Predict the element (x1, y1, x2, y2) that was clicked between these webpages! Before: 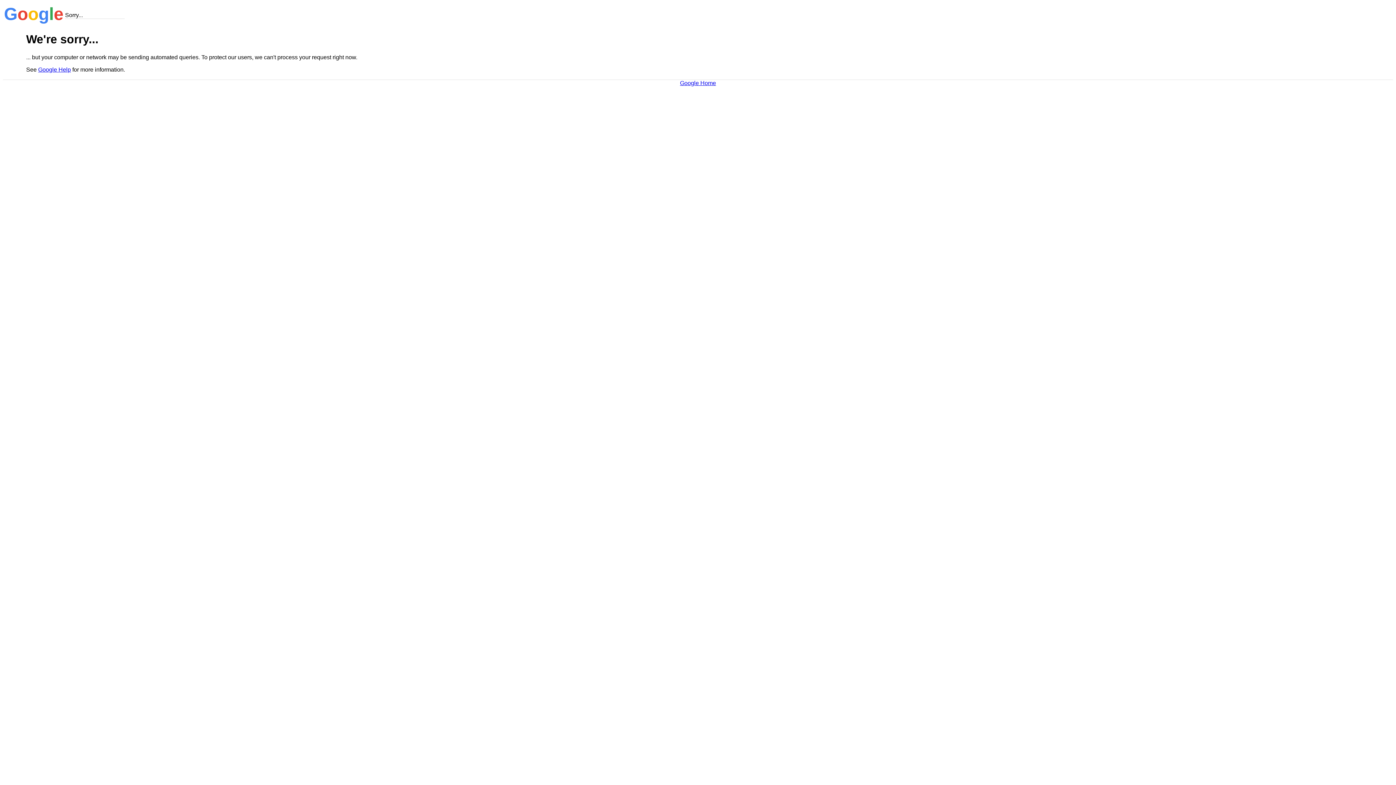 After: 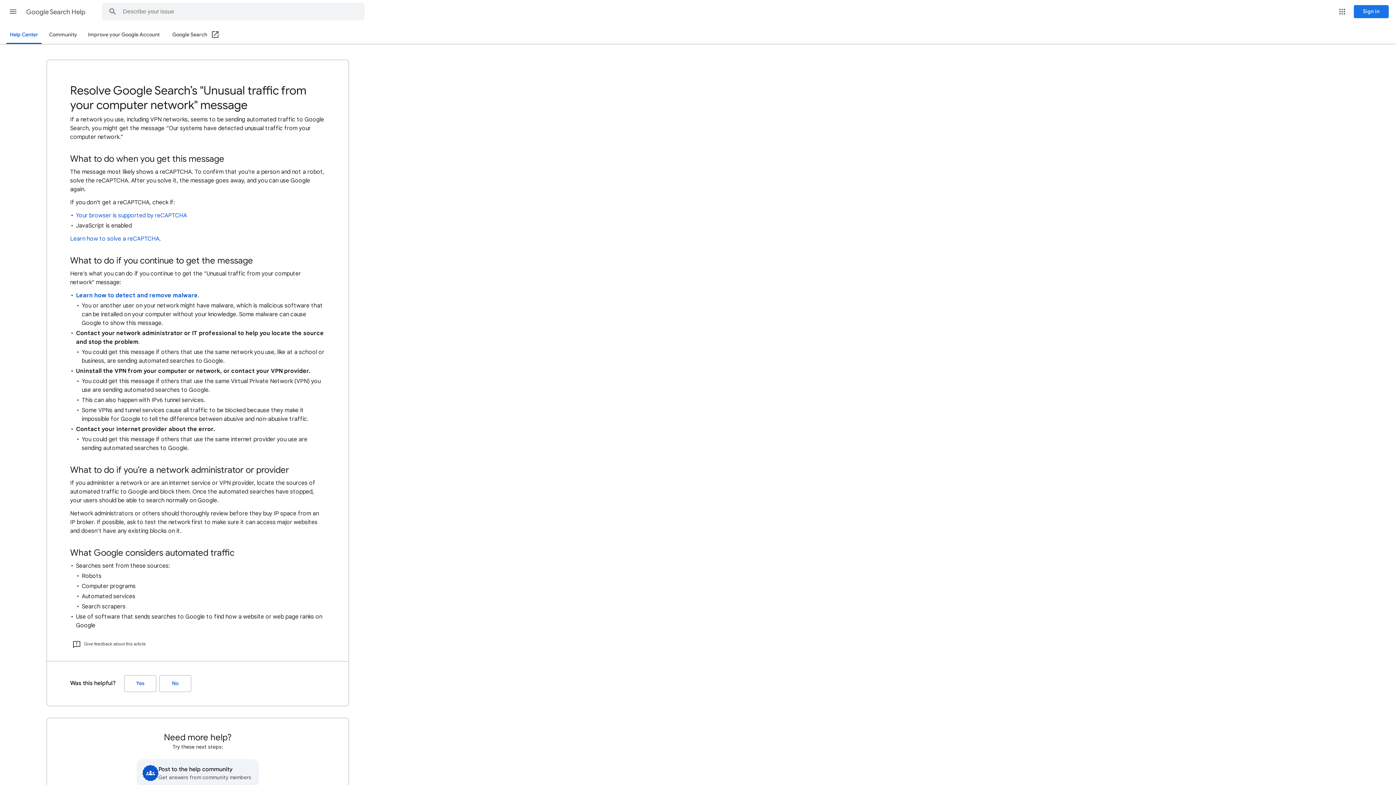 Action: label: Google Help bbox: (38, 66, 70, 72)